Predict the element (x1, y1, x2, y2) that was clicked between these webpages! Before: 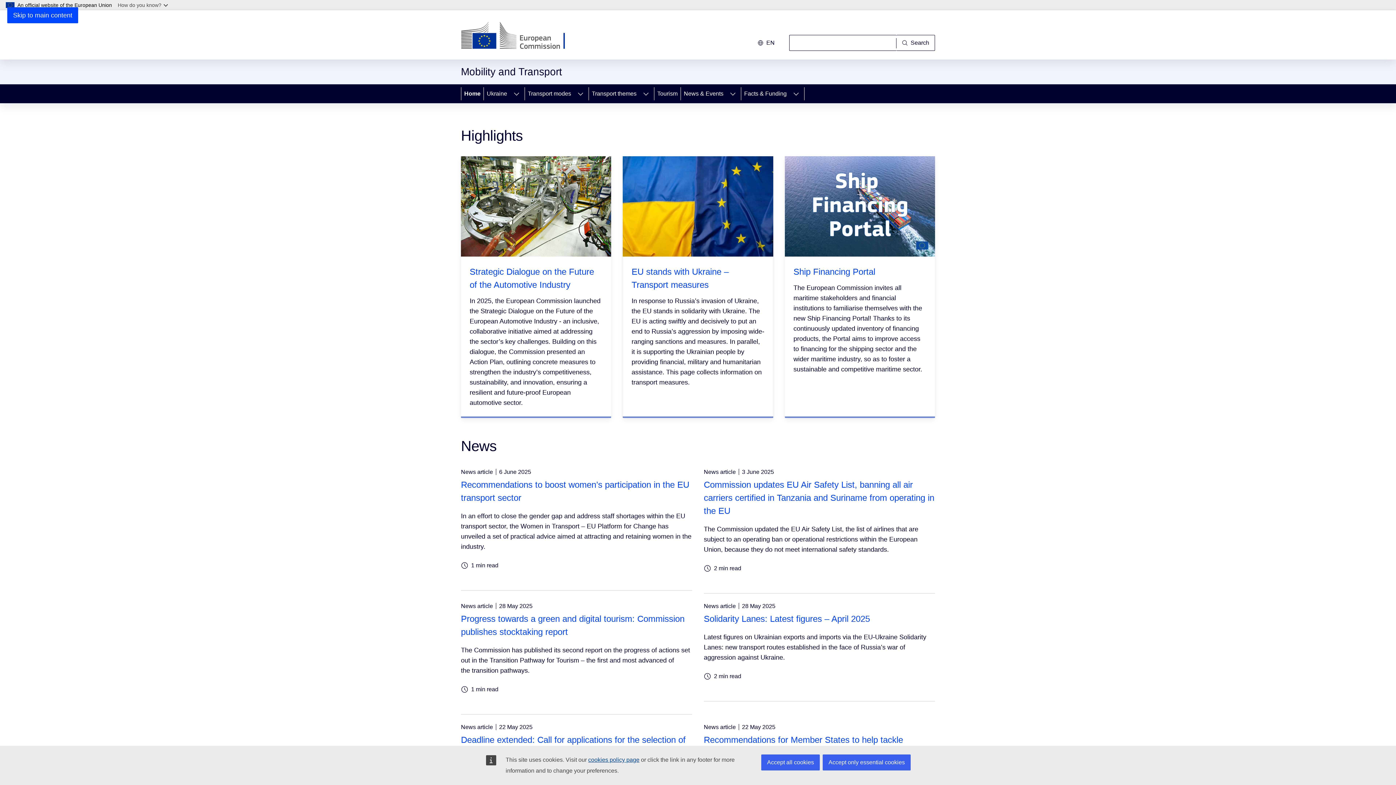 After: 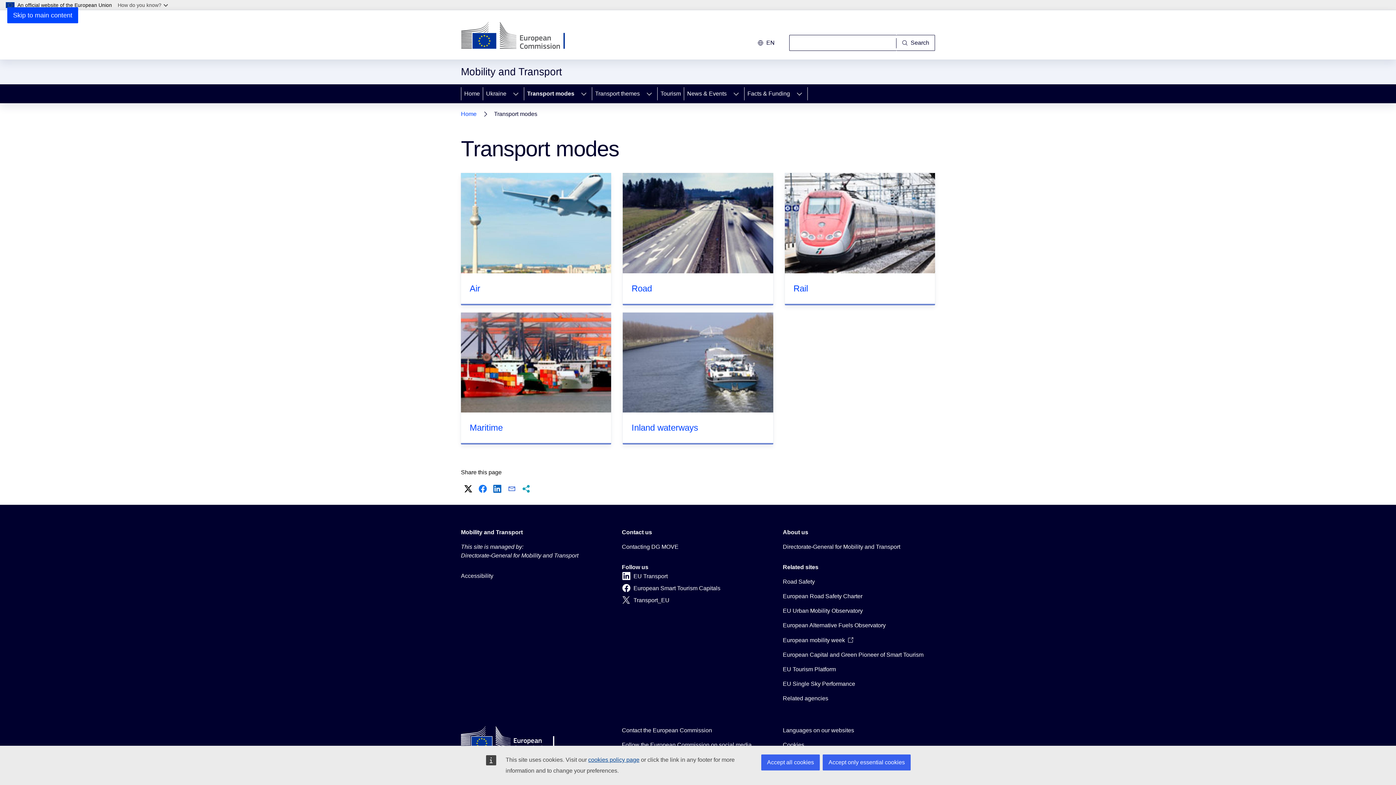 Action: bbox: (525, 84, 572, 103) label: Transport modes